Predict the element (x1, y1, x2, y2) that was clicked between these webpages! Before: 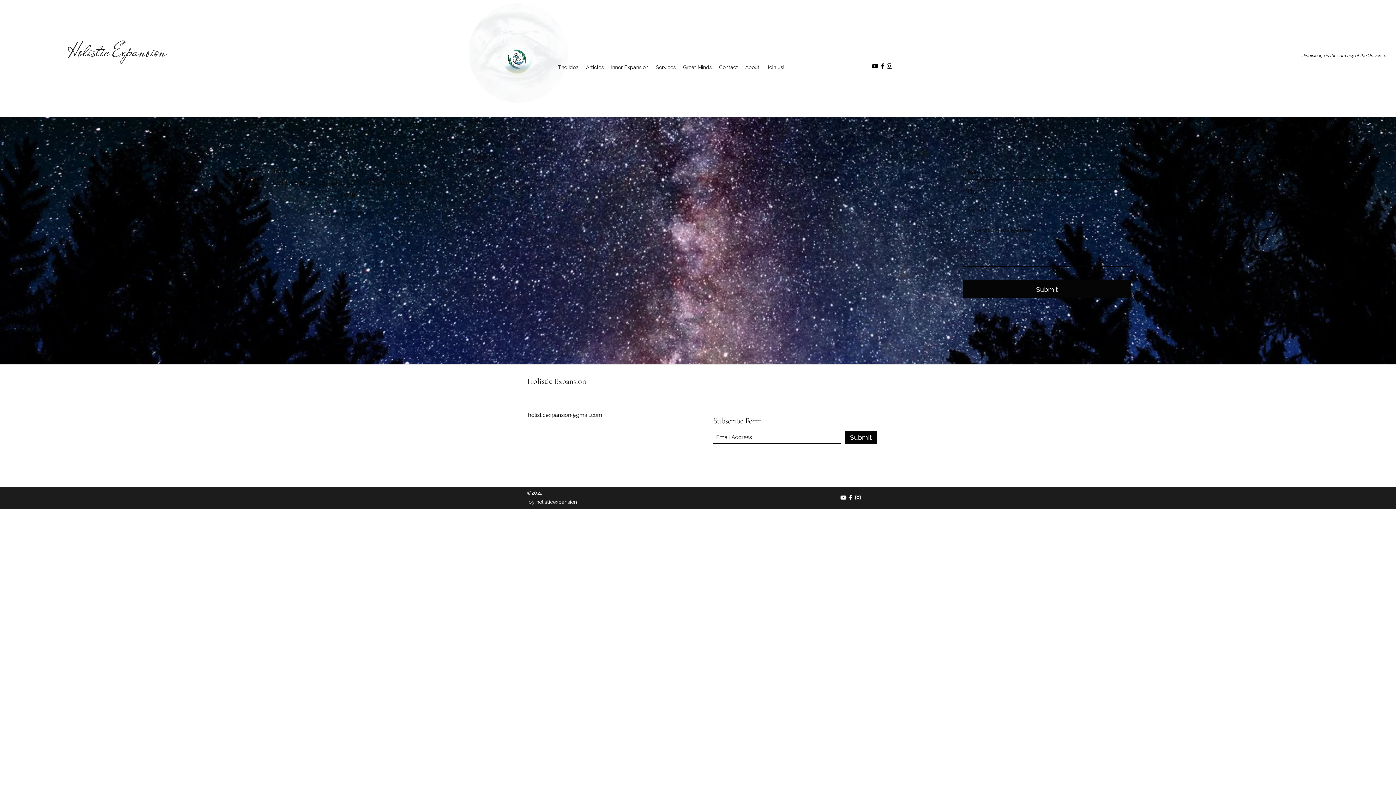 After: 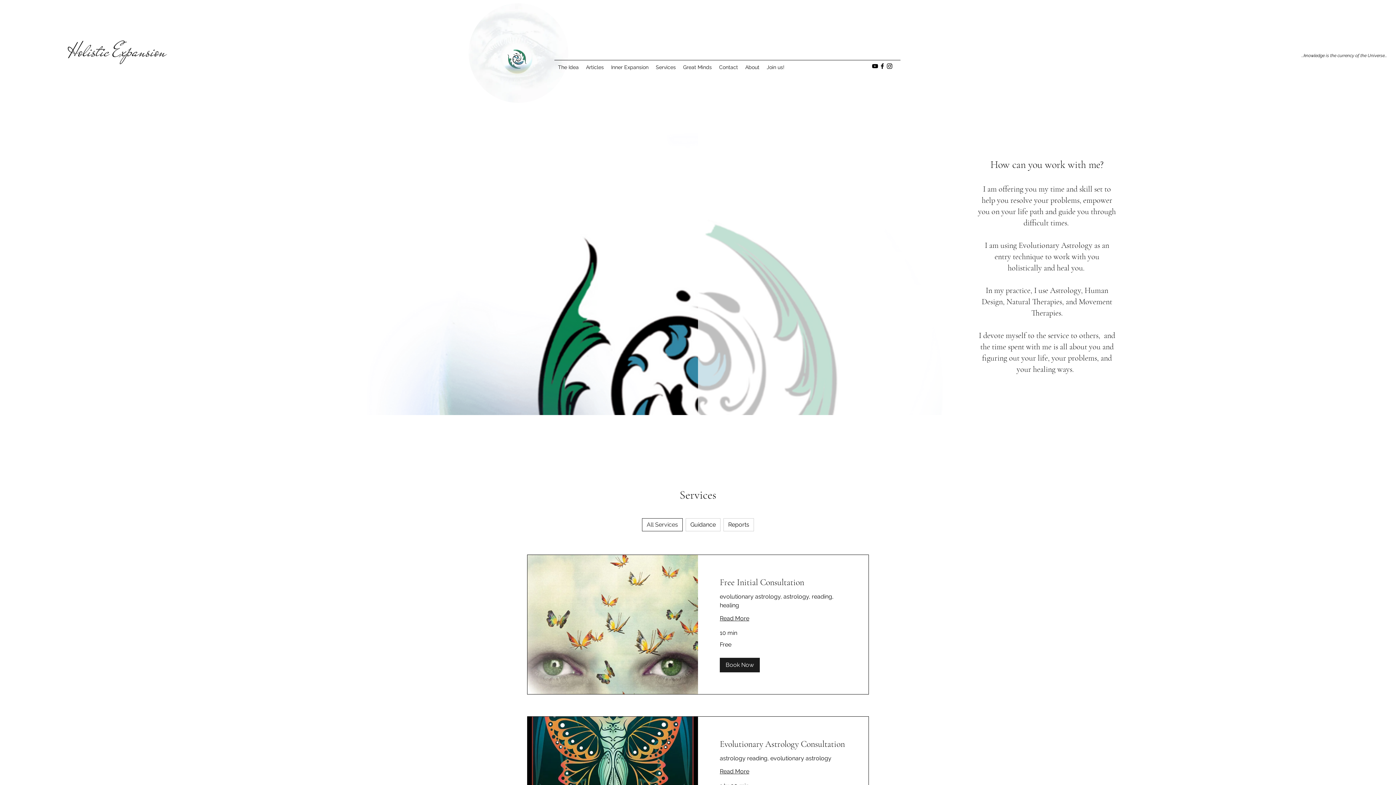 Action: label: Services bbox: (652, 62, 679, 72)